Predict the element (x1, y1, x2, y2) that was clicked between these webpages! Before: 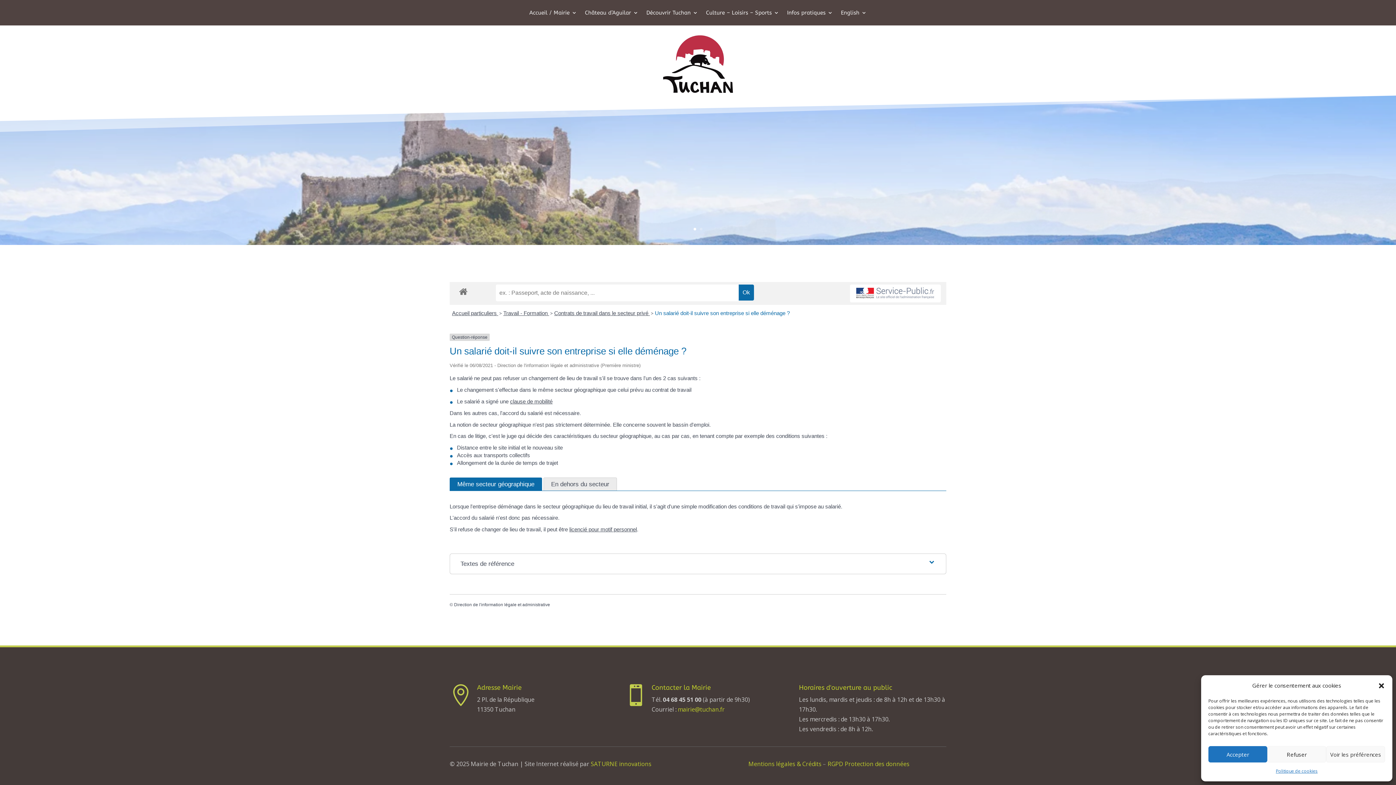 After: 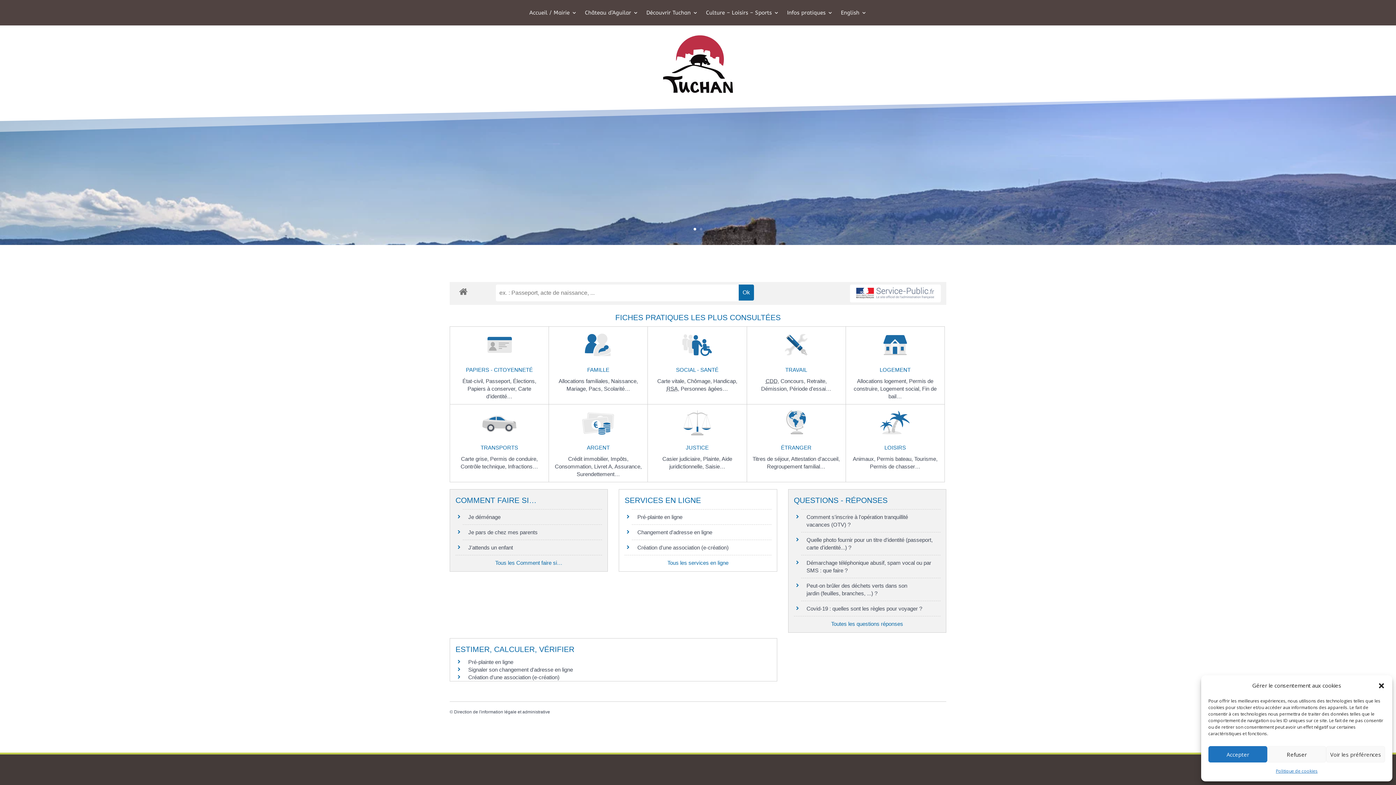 Action: bbox: (452, 310, 498, 316) label: Accueil particuliers 